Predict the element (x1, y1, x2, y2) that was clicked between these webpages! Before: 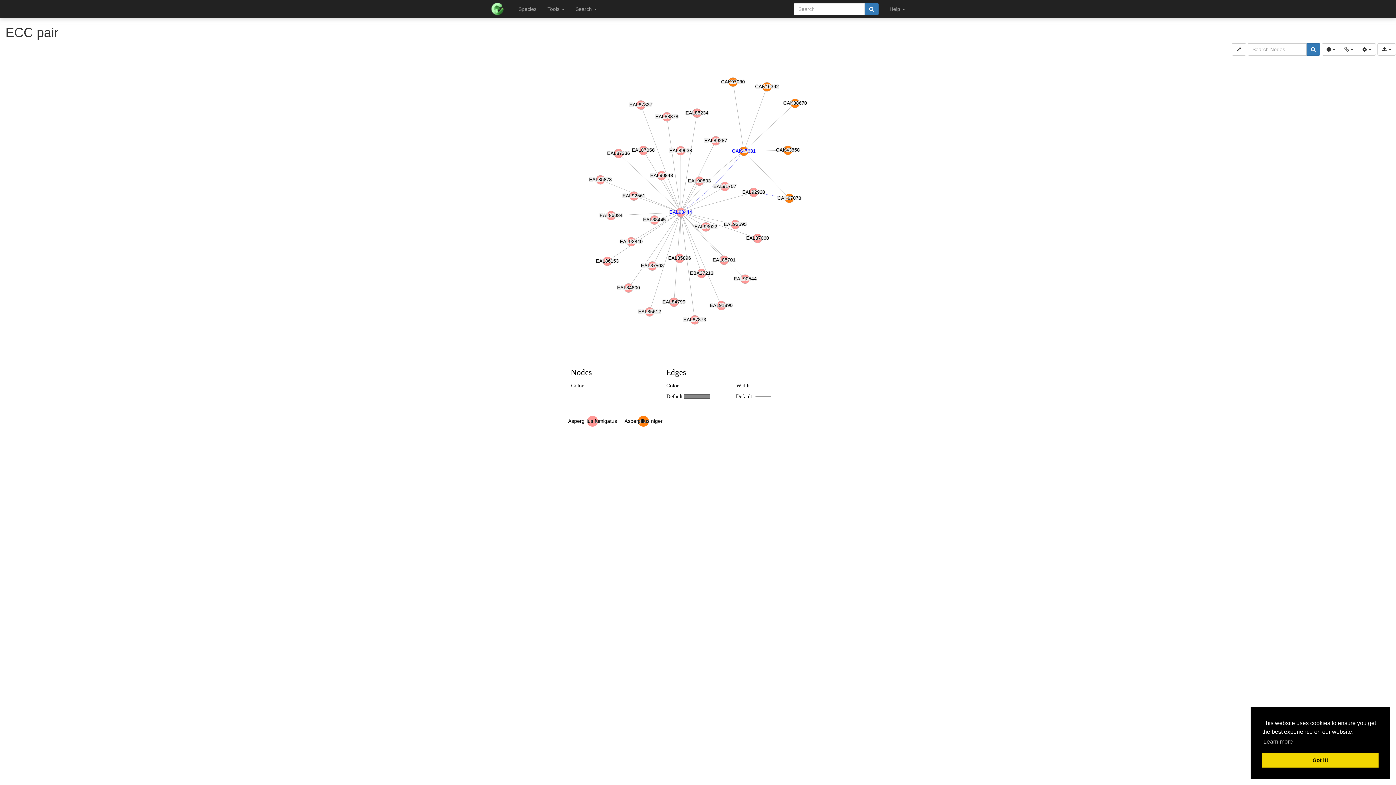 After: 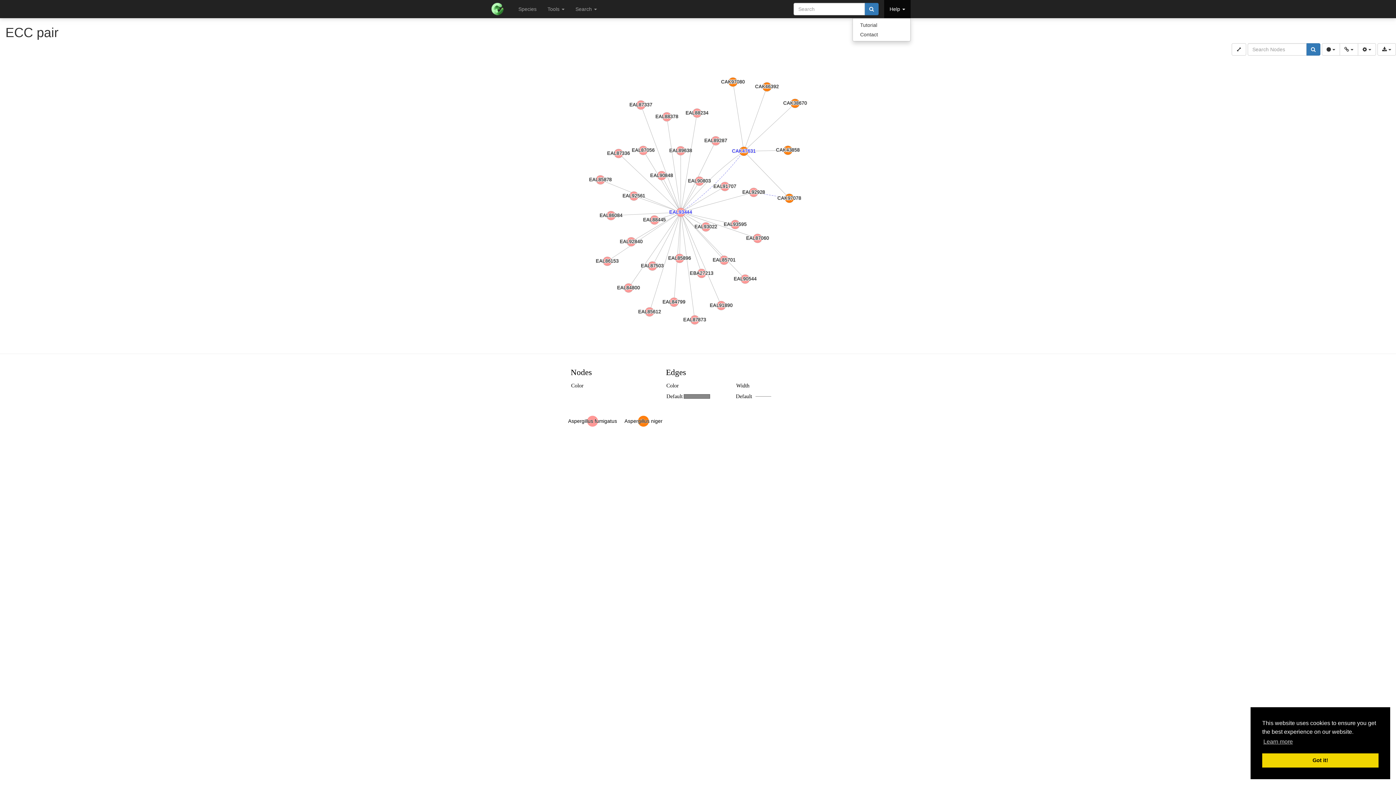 Action: label: Help  bbox: (884, 0, 910, 18)